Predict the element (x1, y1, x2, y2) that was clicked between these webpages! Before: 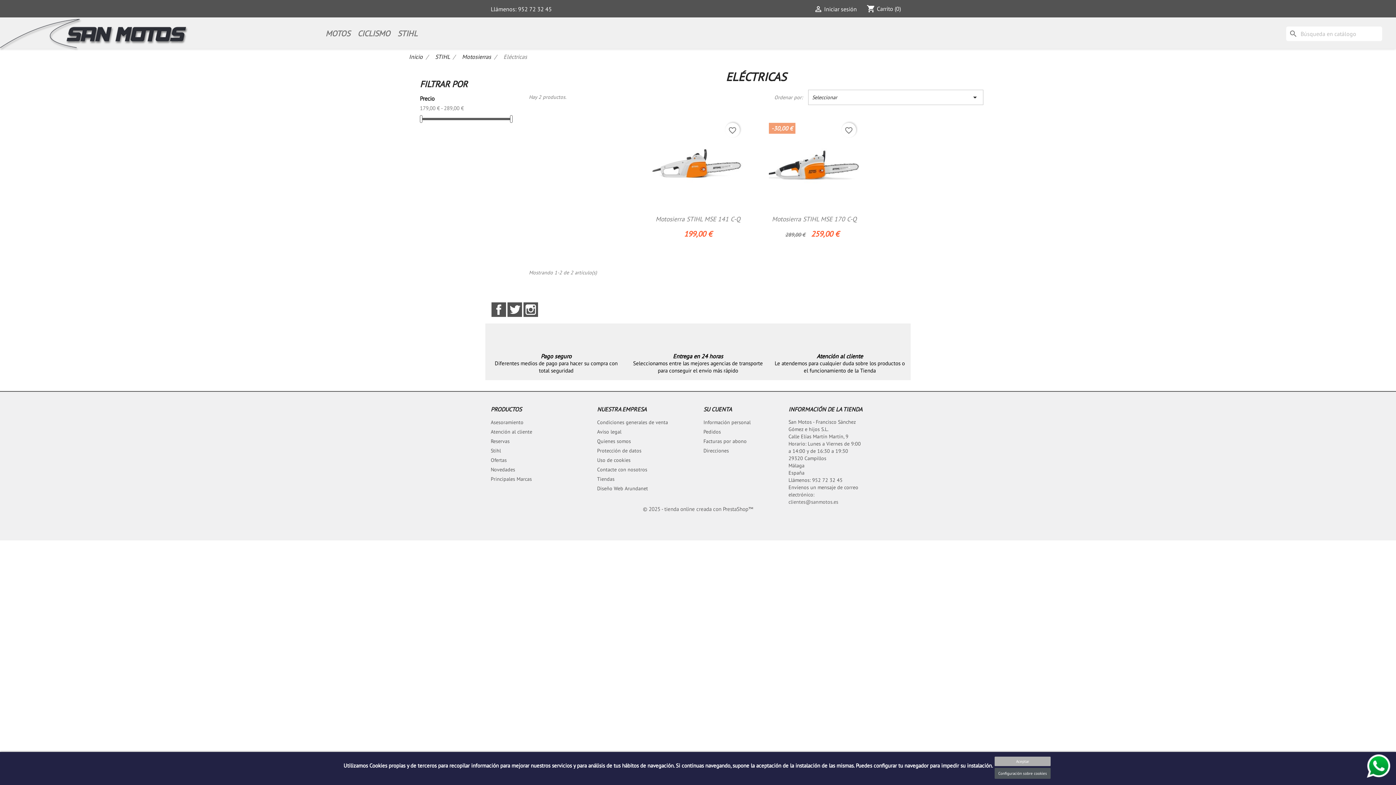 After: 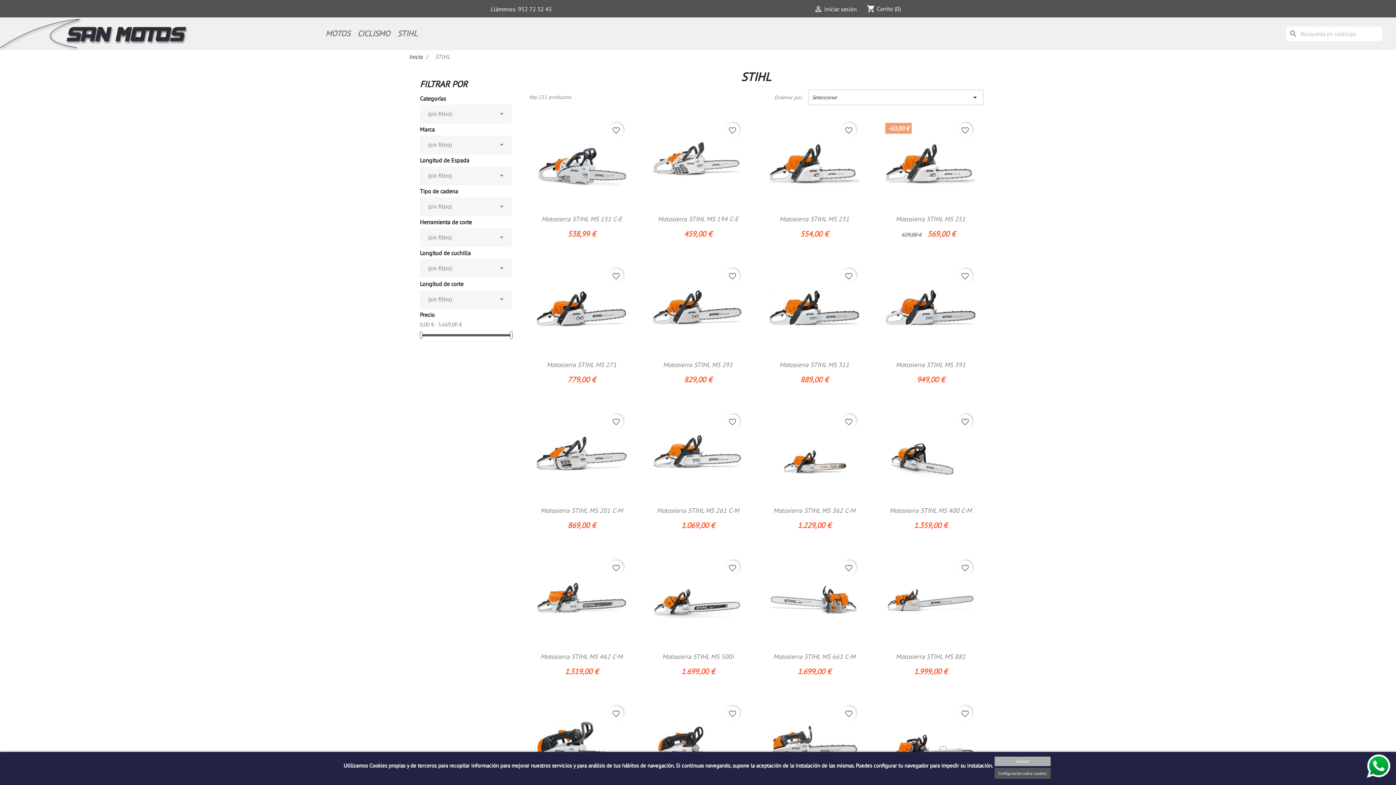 Action: bbox: (393, 23, 421, 43) label: STIHL